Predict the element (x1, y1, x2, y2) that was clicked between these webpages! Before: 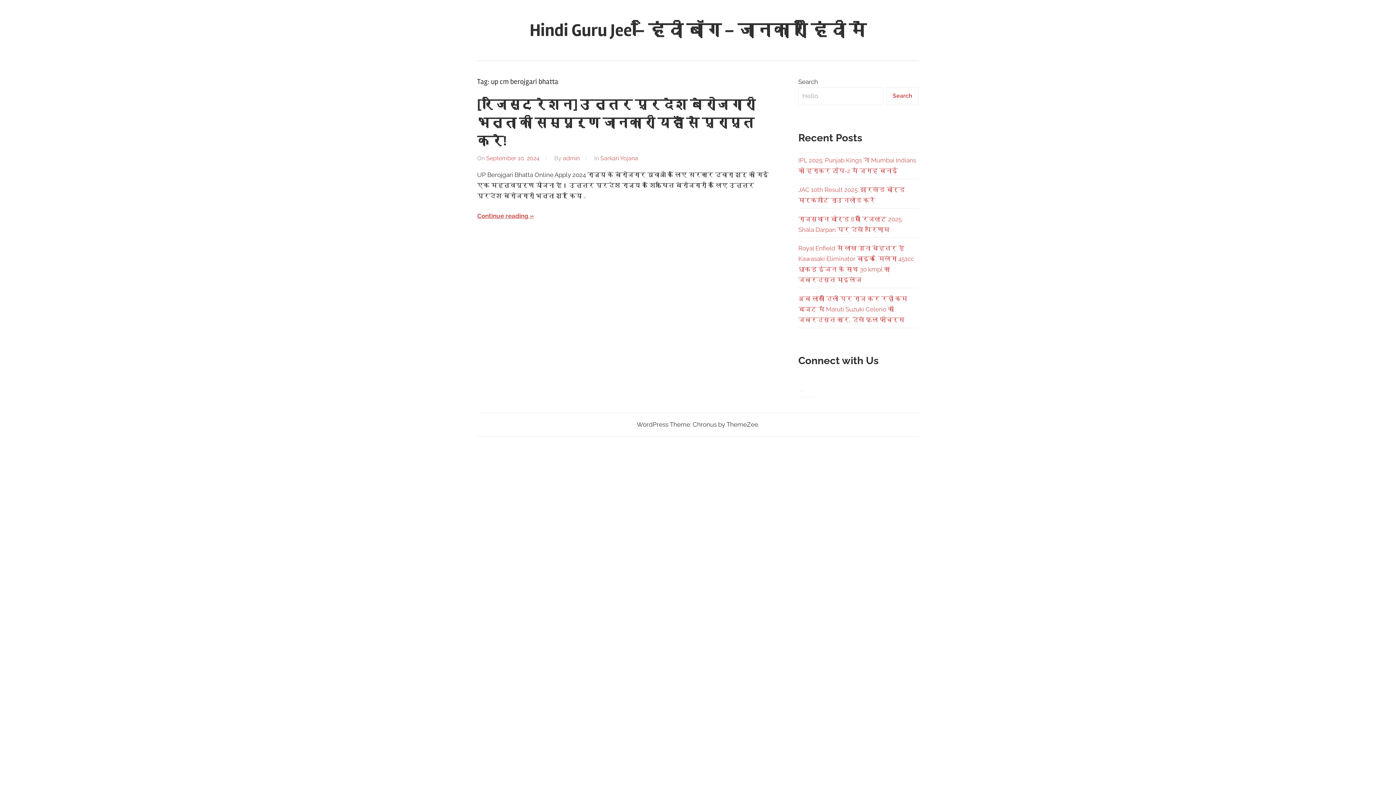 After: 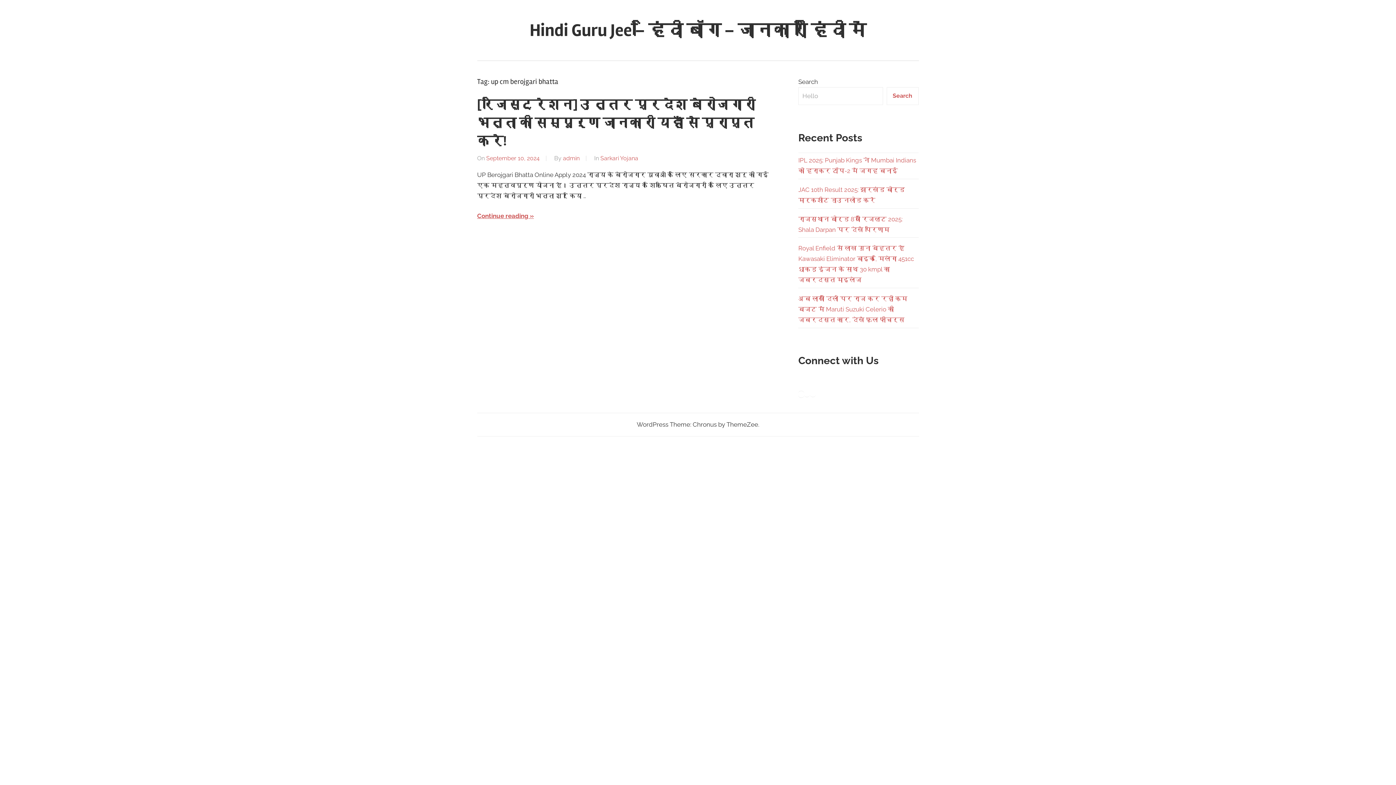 Action: label: Facebook bbox: (798, 391, 804, 397)